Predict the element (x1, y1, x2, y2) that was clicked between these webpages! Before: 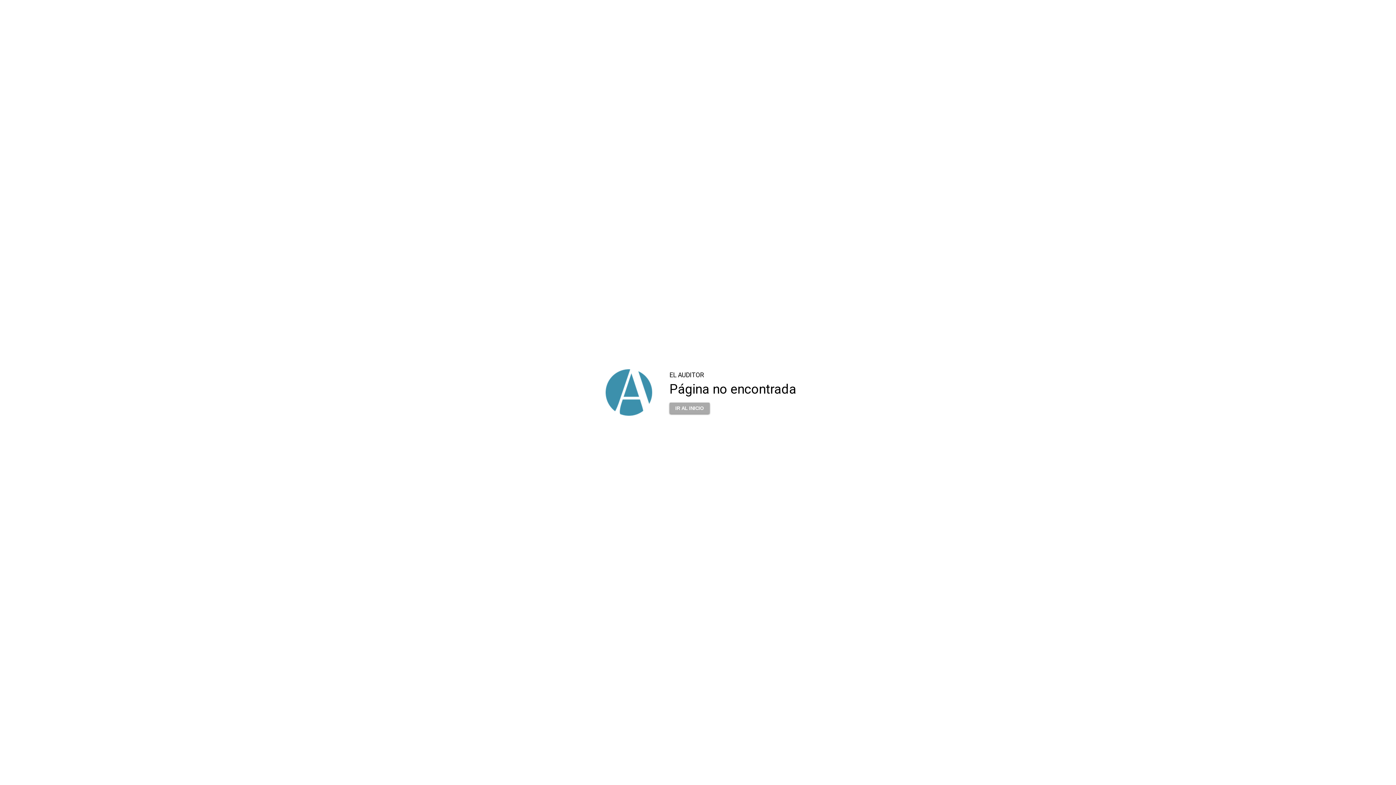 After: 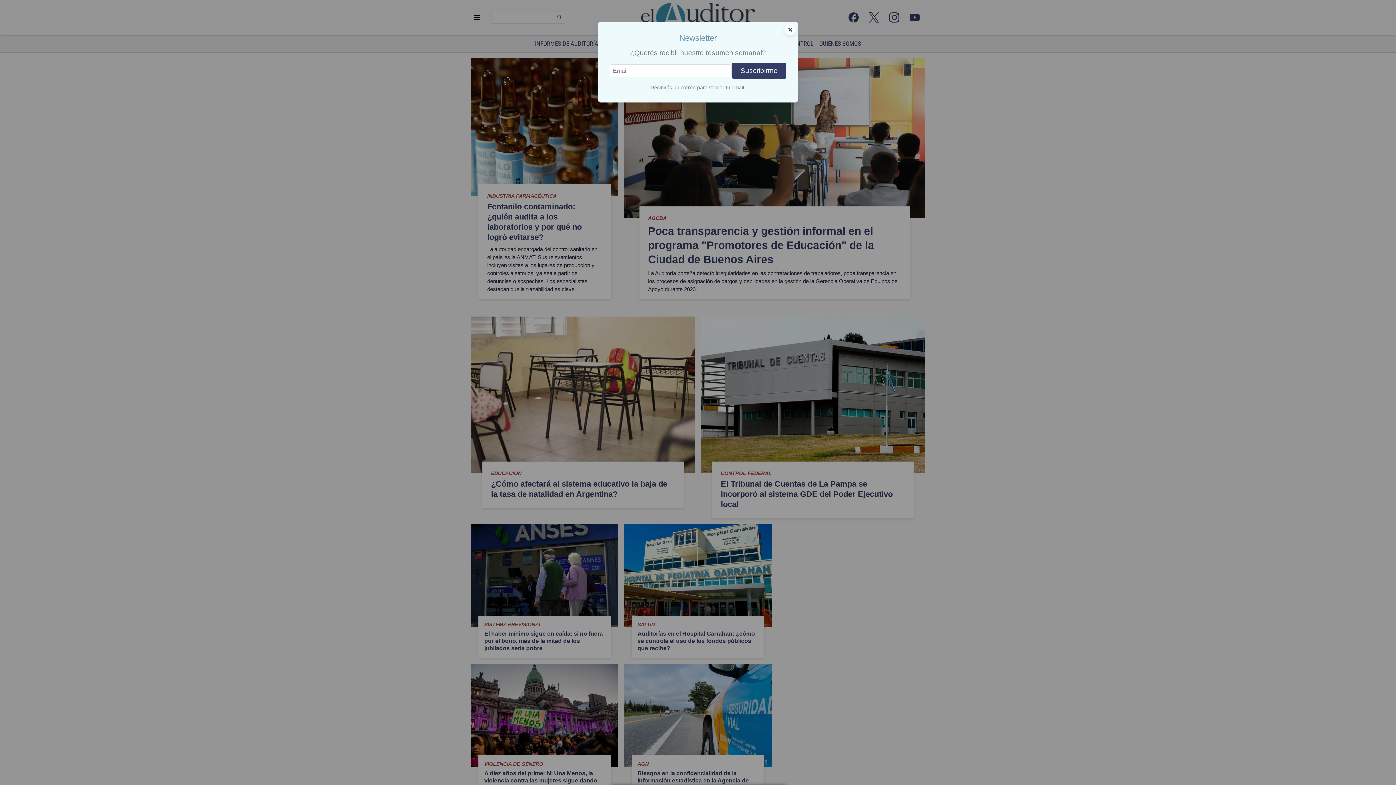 Action: label: IR AL INICIO bbox: (669, 398, 709, 413)